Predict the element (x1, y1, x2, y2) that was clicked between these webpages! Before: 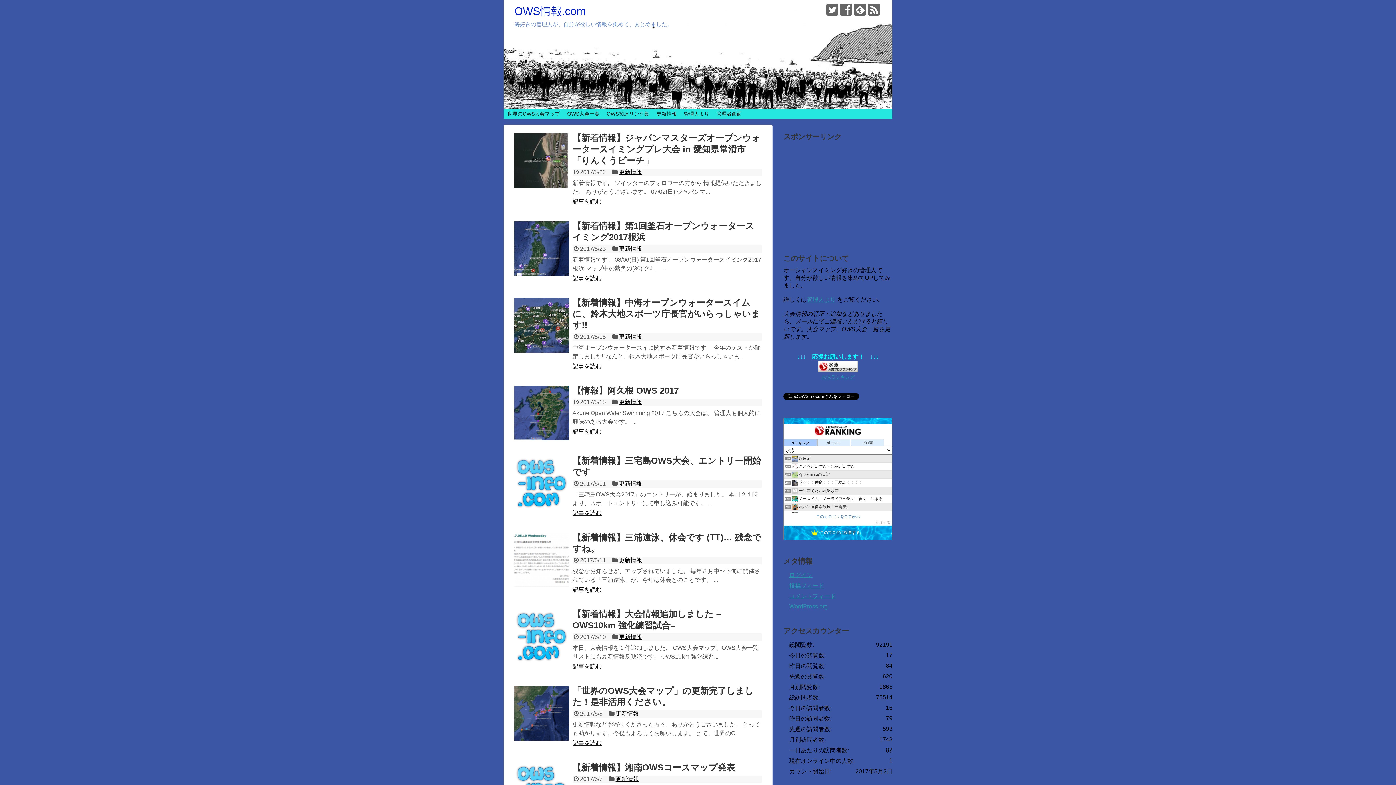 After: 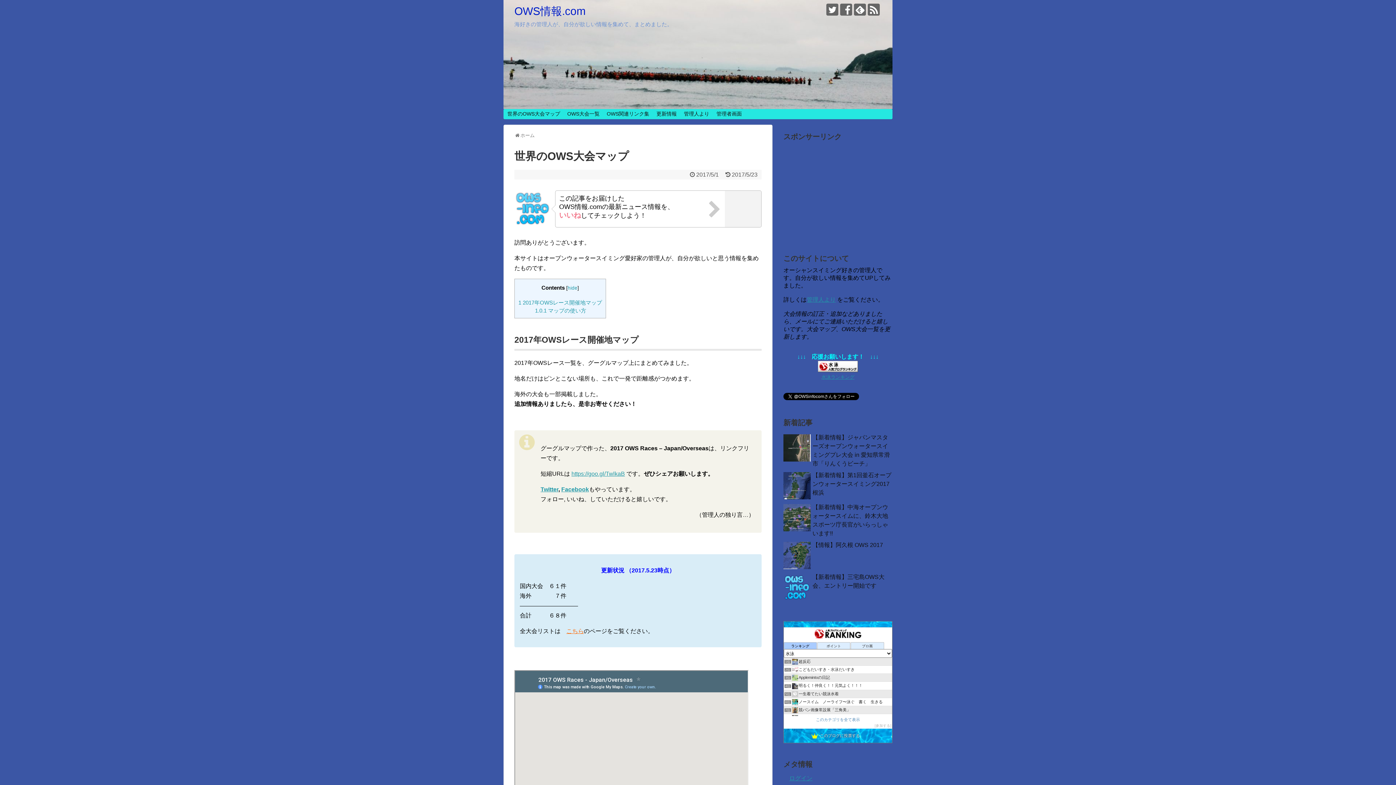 Action: label: 世界のOWS大会マップ bbox: (504, 109, 563, 119)